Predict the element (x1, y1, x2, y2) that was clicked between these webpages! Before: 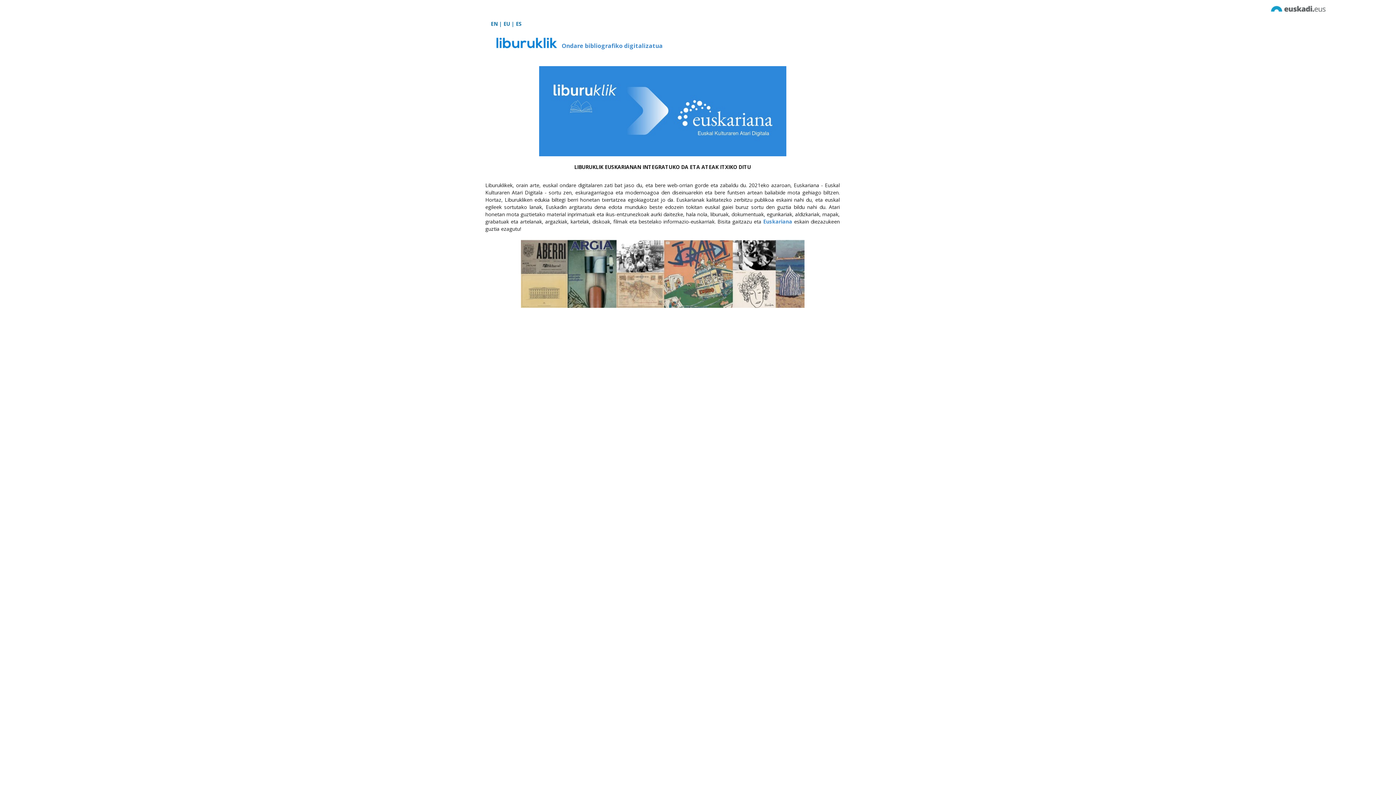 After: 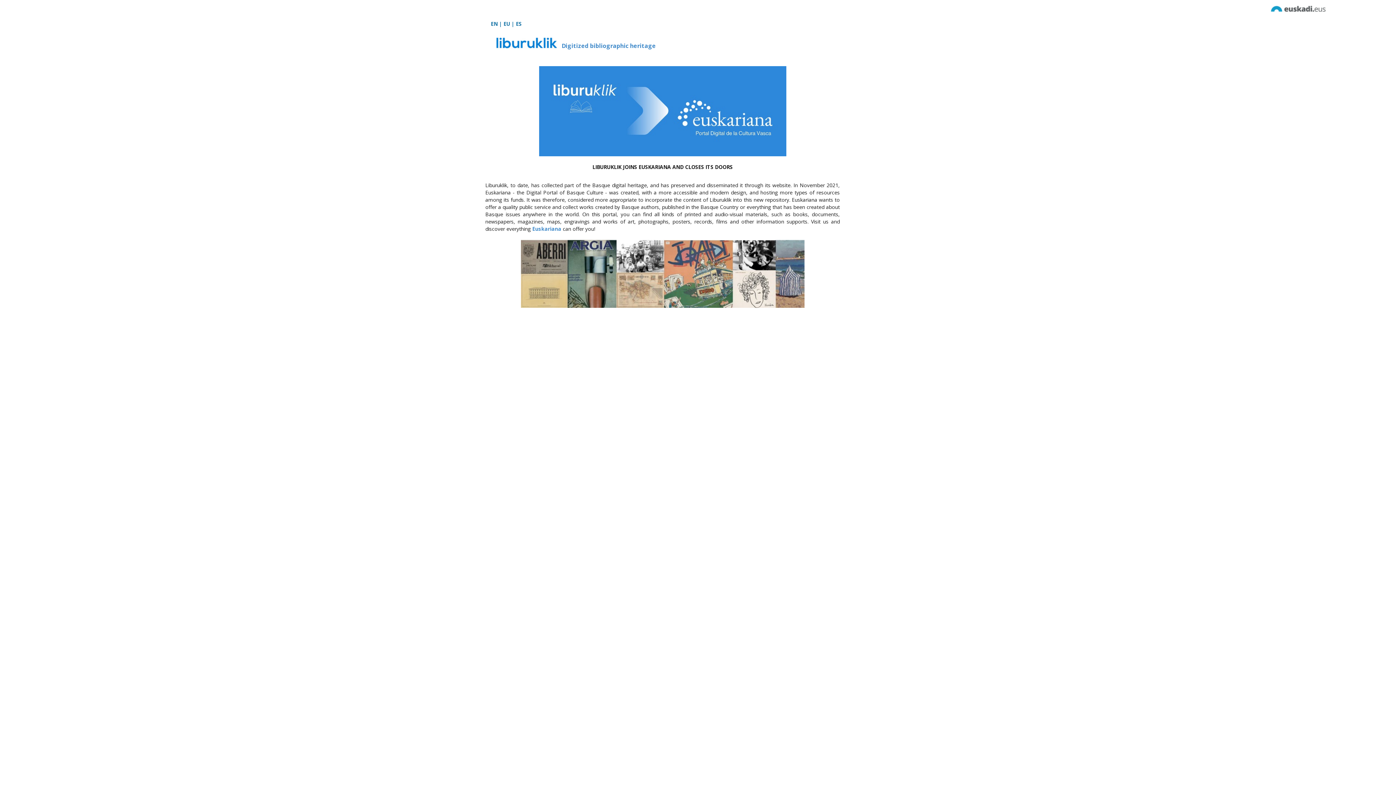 Action: label: EN bbox: (490, 20, 497, 27)